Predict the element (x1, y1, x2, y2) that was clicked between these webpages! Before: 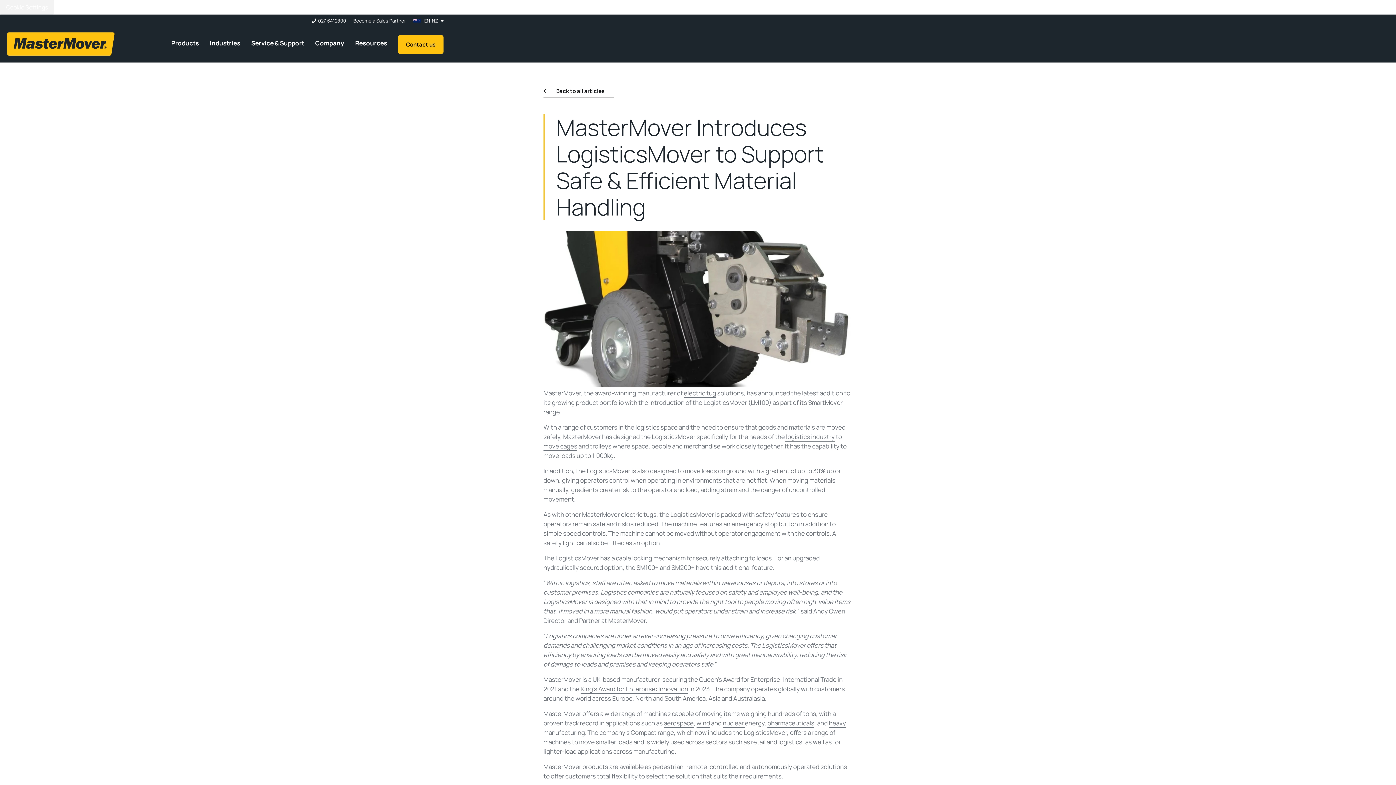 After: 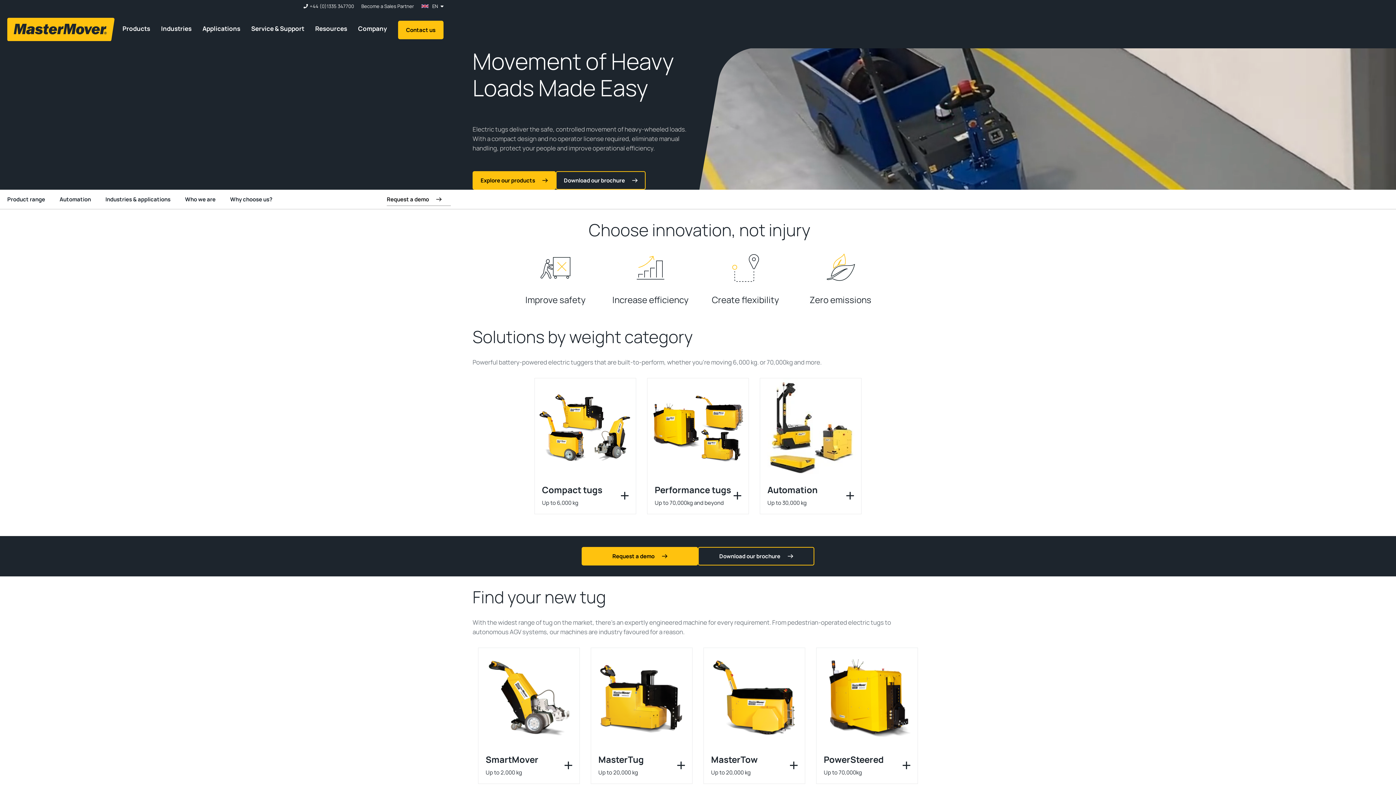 Action: label: electric tugs bbox: (621, 510, 656, 519)